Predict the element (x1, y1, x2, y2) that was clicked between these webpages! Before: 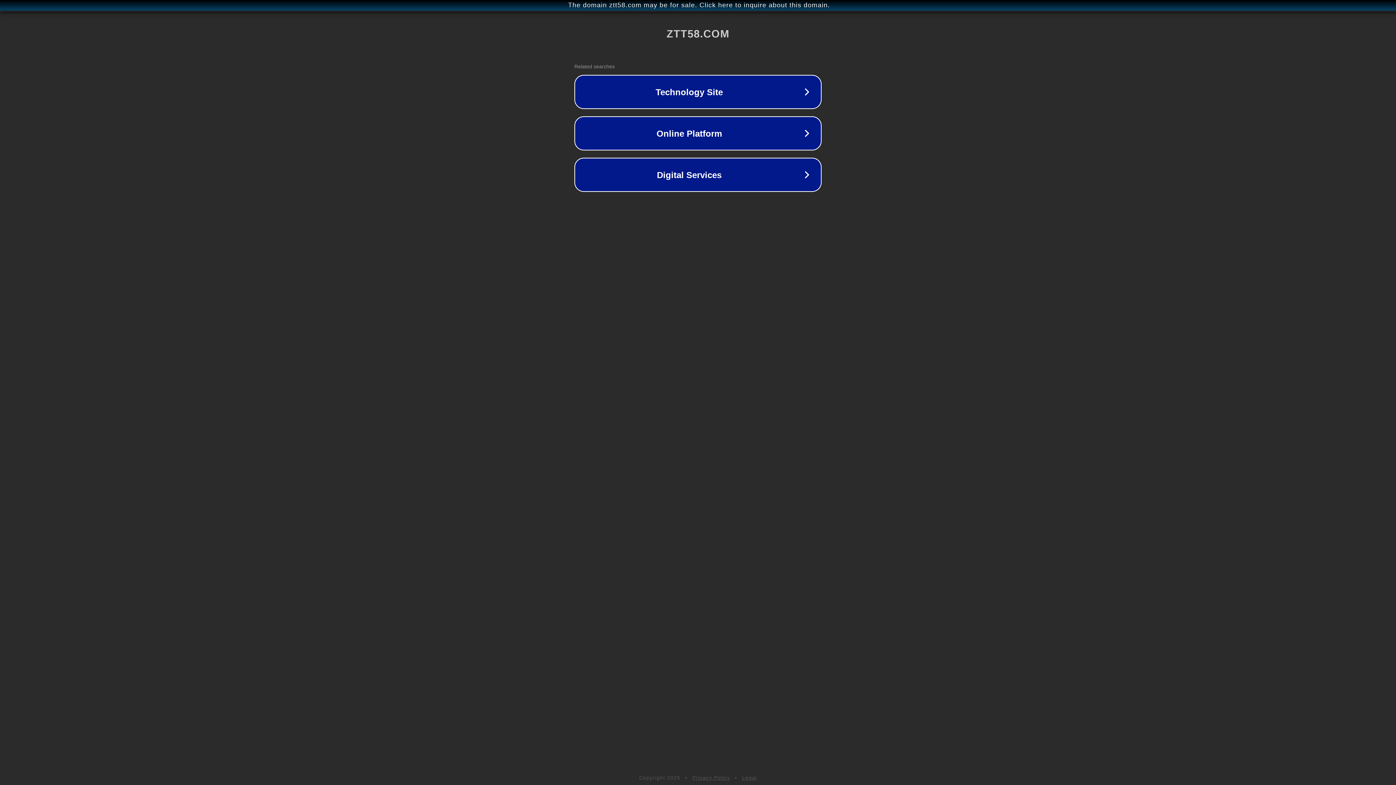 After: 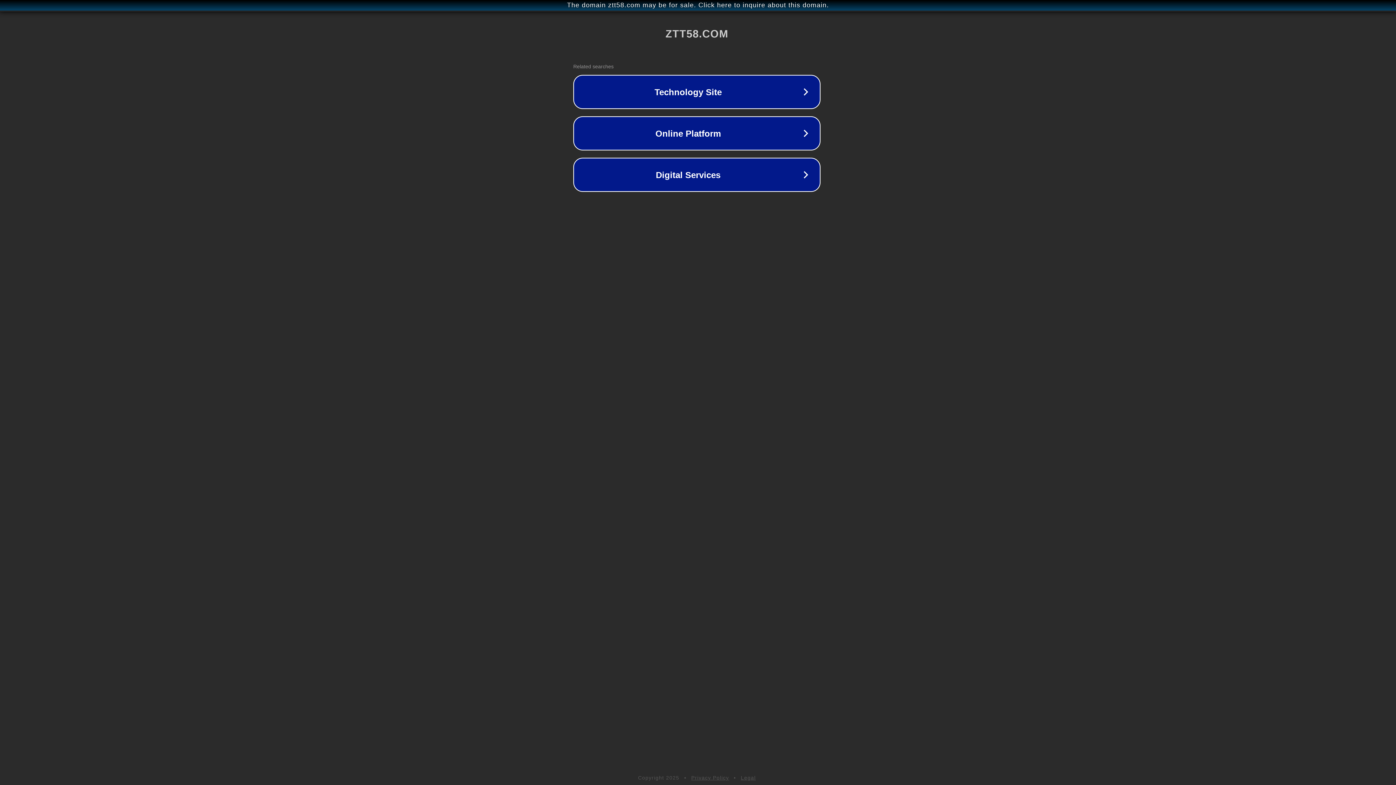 Action: bbox: (1, 1, 1397, 9) label: The domain ztt58.com may be for sale. Click here to inquire about this domain.